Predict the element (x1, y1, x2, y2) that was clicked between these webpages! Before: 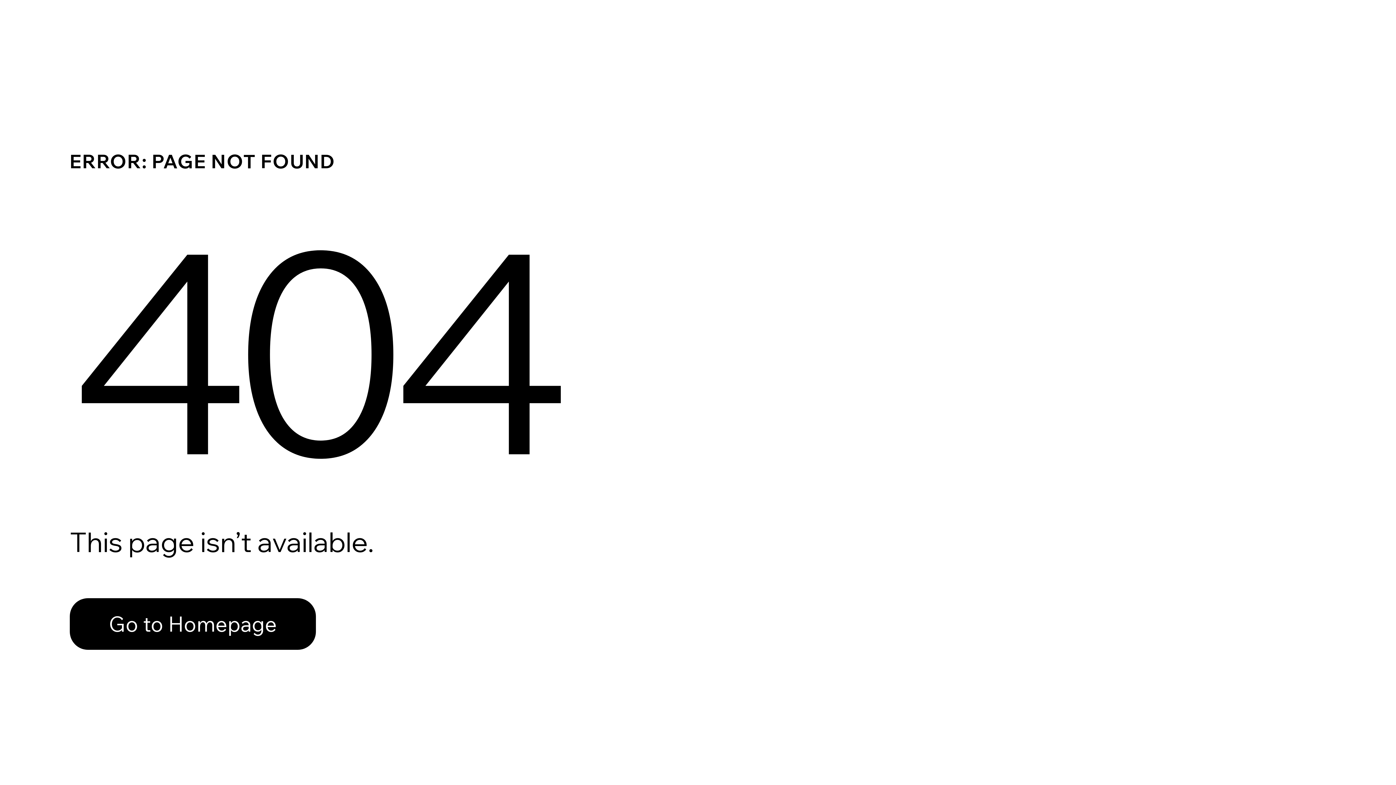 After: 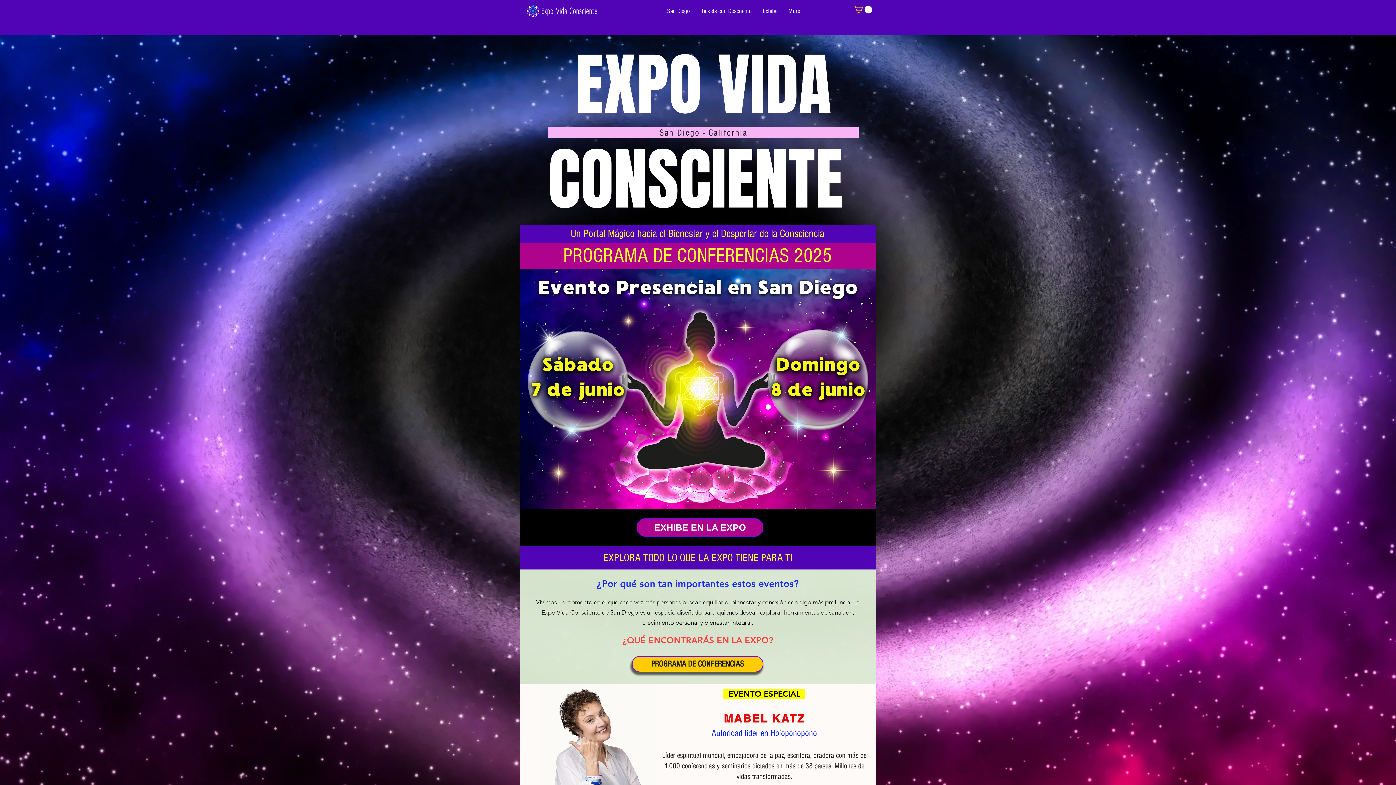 Action: bbox: (69, 582, 768, 659) label: Go to Homepage